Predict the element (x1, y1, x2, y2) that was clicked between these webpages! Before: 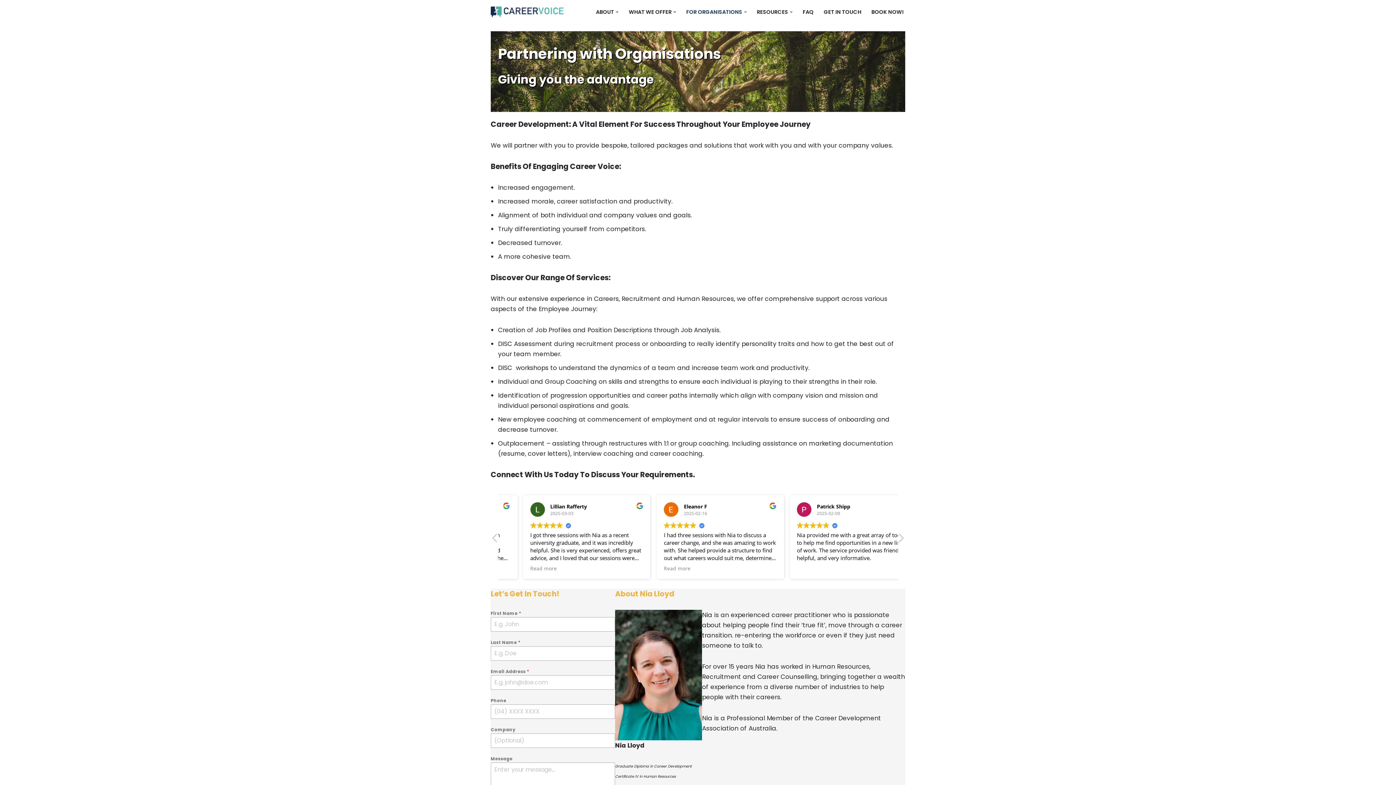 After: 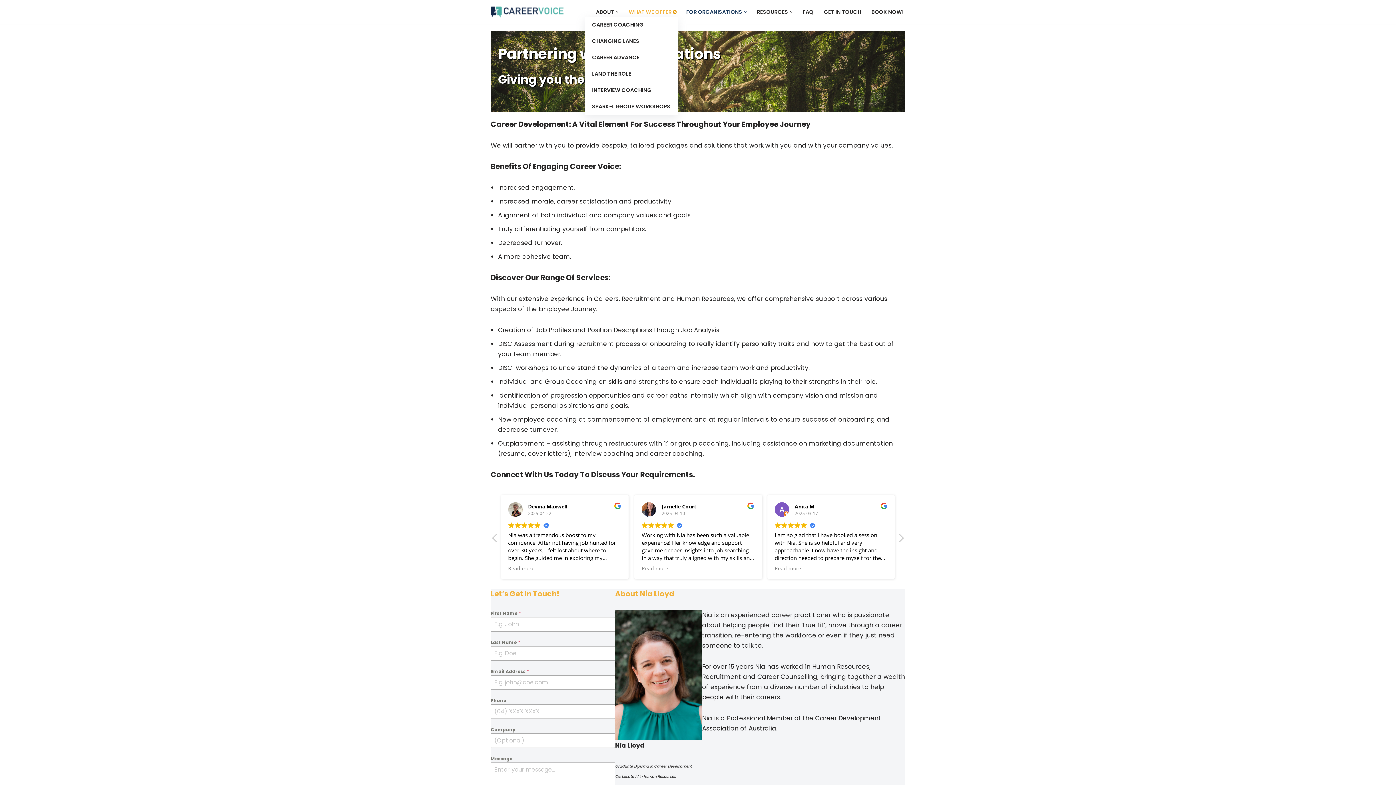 Action: bbox: (673, 10, 676, 13) label: Open Submenu